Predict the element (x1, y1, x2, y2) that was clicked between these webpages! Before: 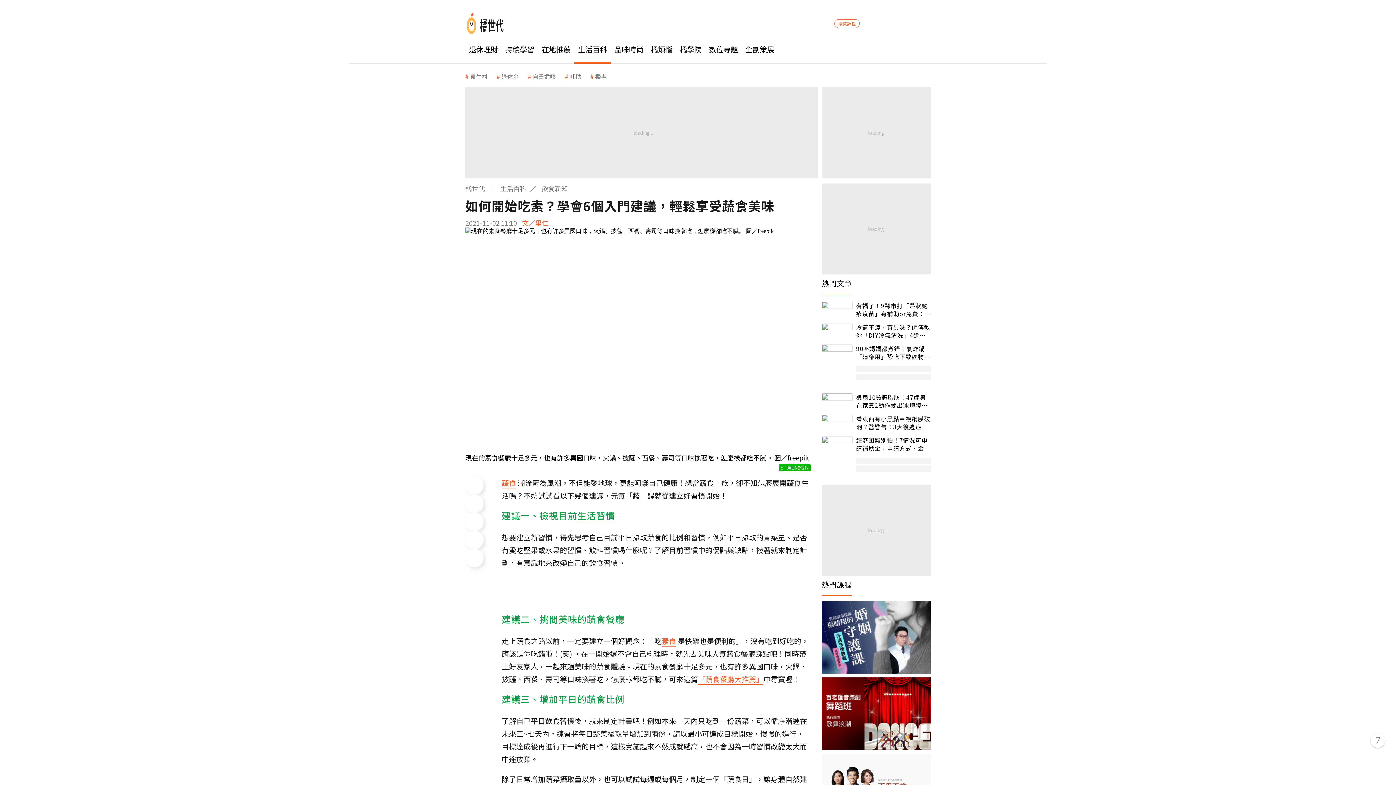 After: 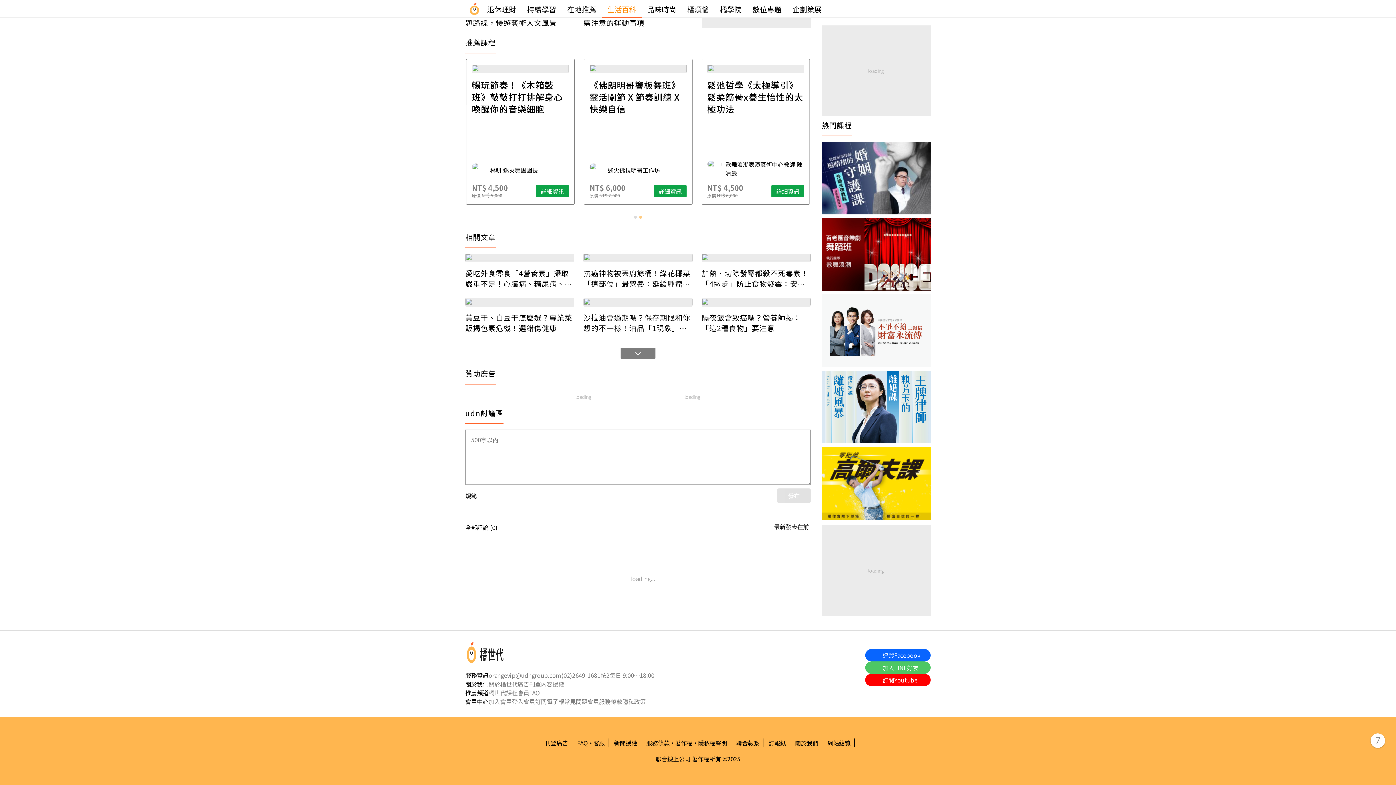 Action: bbox: (465, 609, 483, 627)